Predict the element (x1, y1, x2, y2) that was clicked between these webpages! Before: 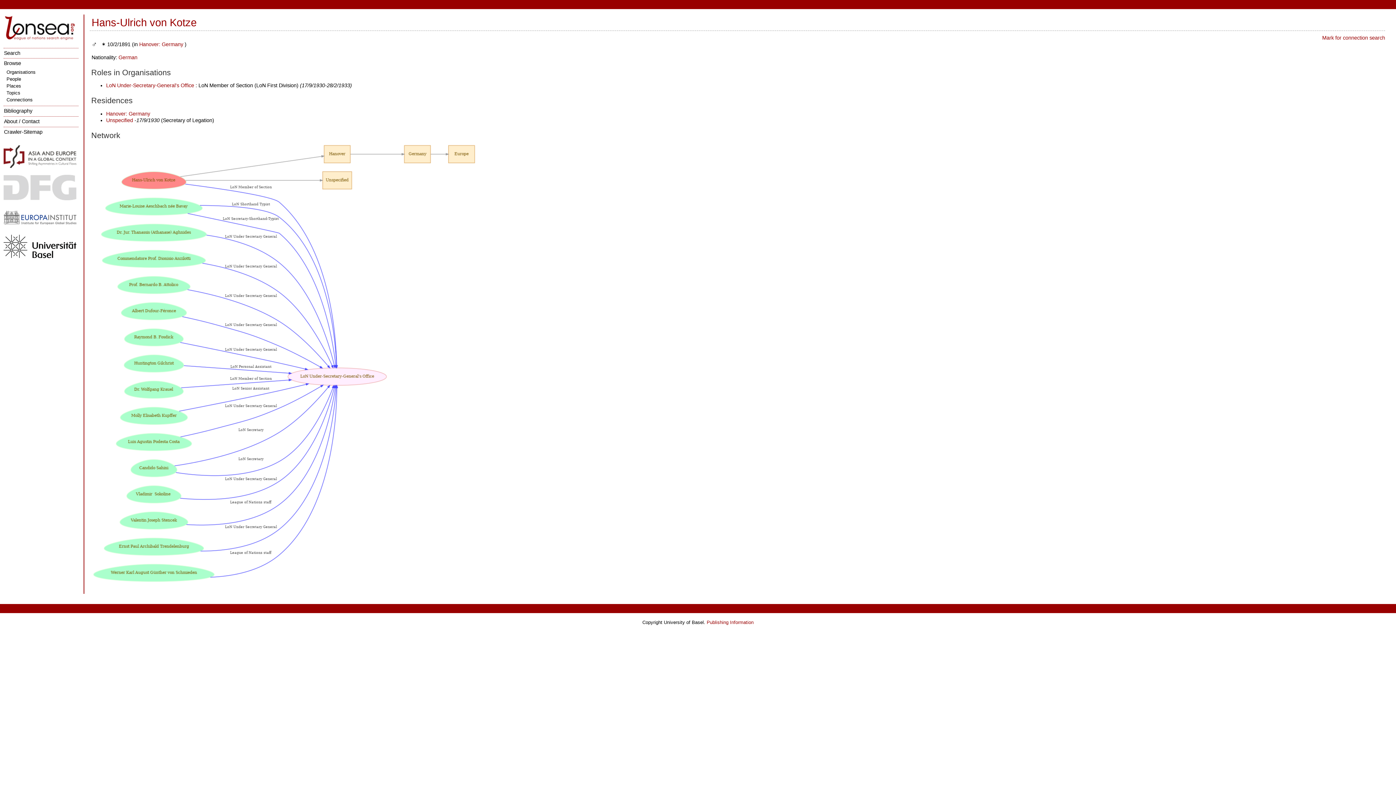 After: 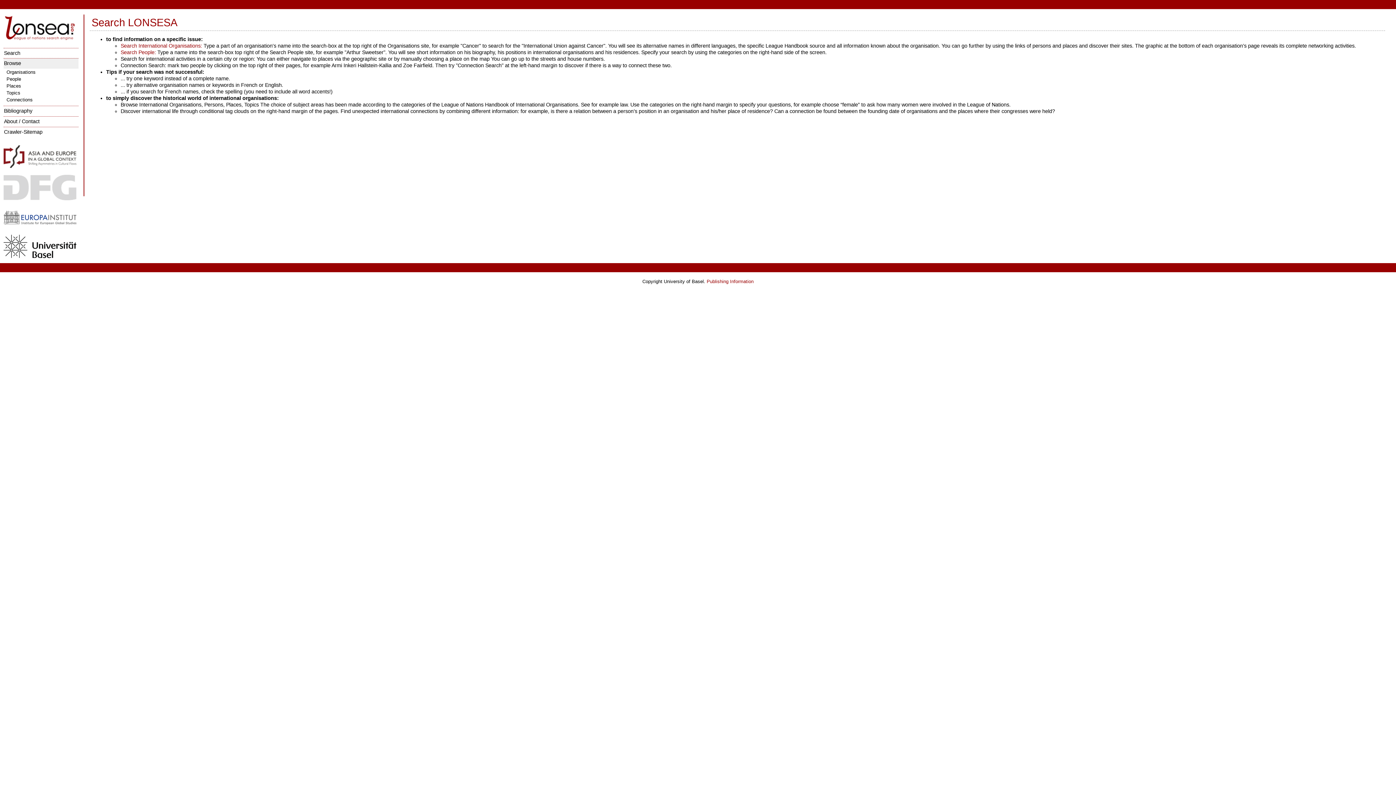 Action: bbox: (3, 58, 78, 68) label: Browse